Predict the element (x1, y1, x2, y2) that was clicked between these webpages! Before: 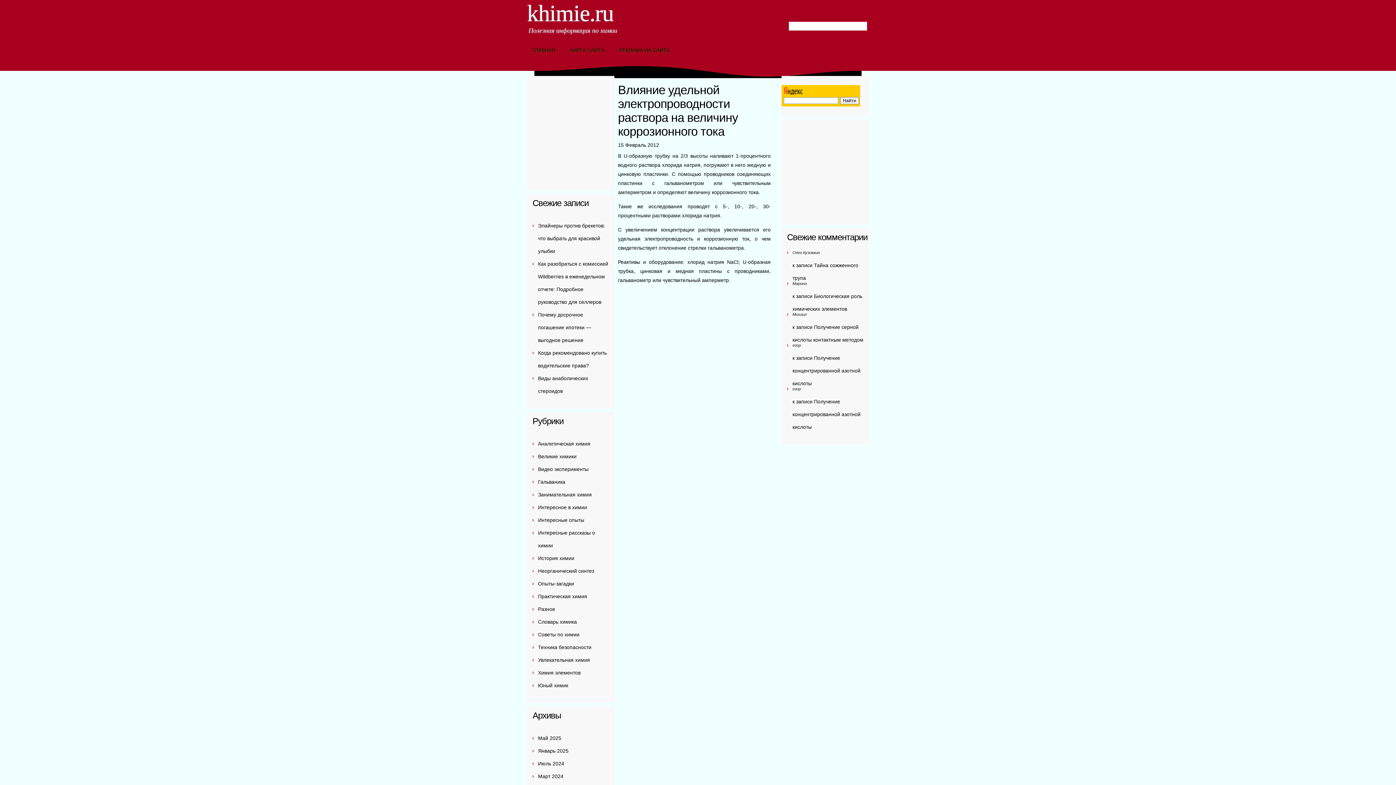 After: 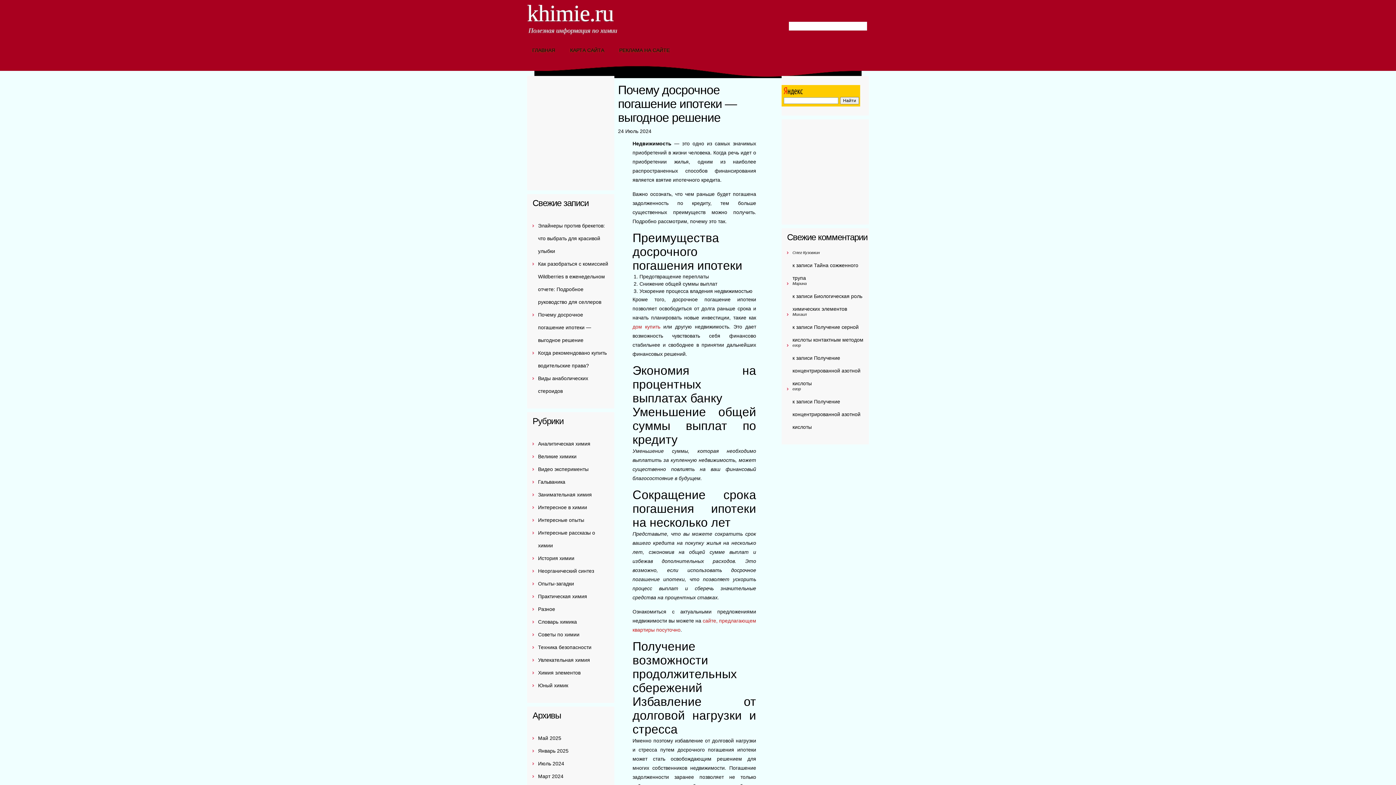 Action: label: Почему досрочное погашение ипотеки — выгодное решение bbox: (538, 312, 591, 343)